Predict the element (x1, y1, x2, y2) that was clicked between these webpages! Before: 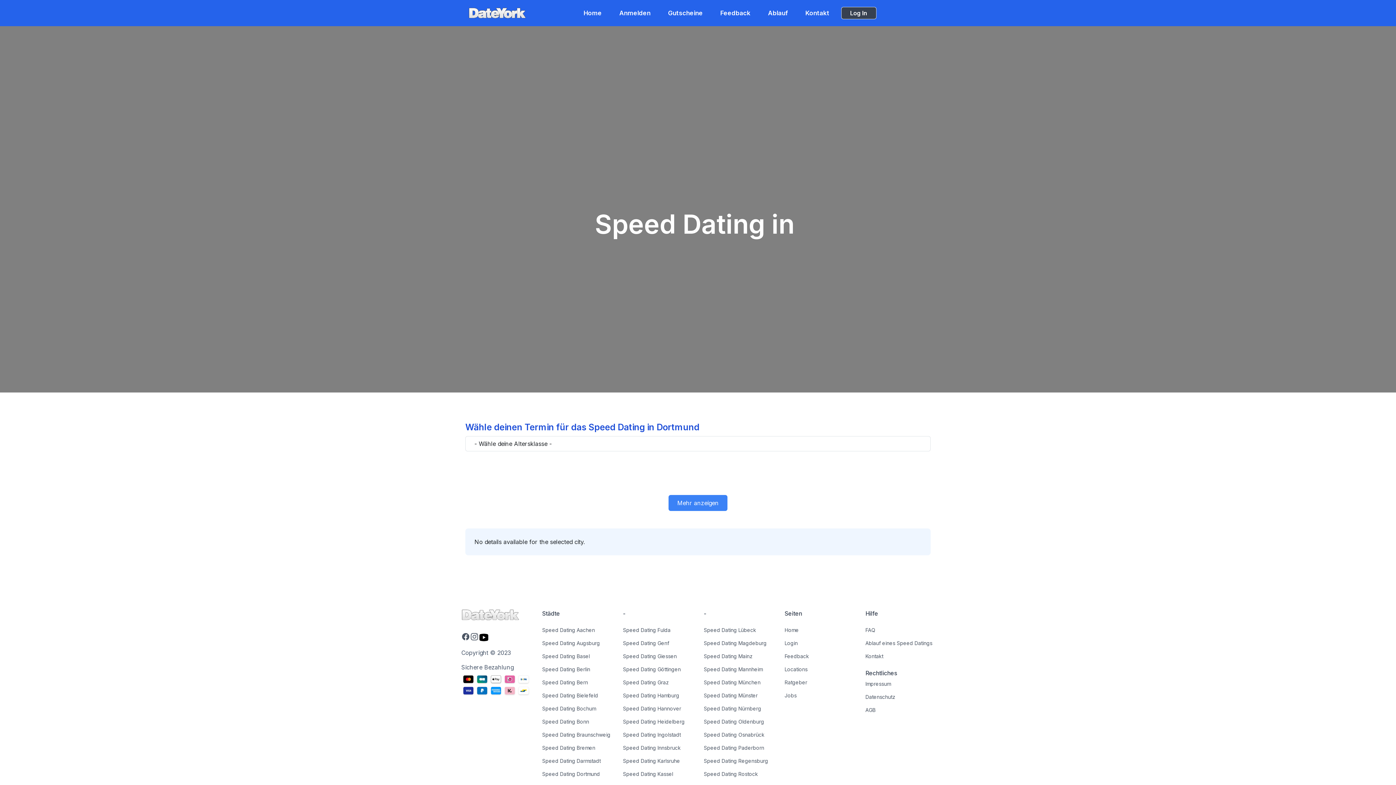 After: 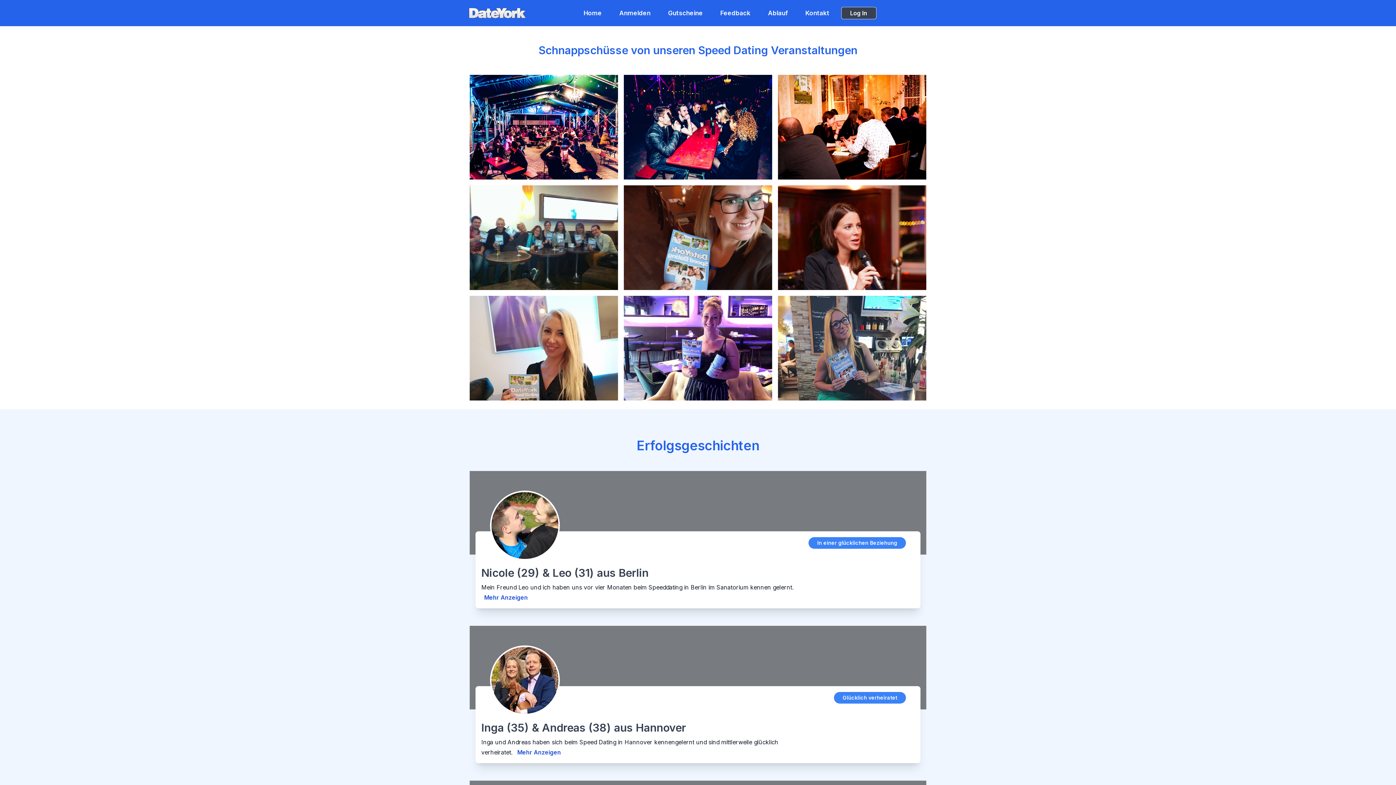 Action: bbox: (714, 5, 756, 20) label: Feedback